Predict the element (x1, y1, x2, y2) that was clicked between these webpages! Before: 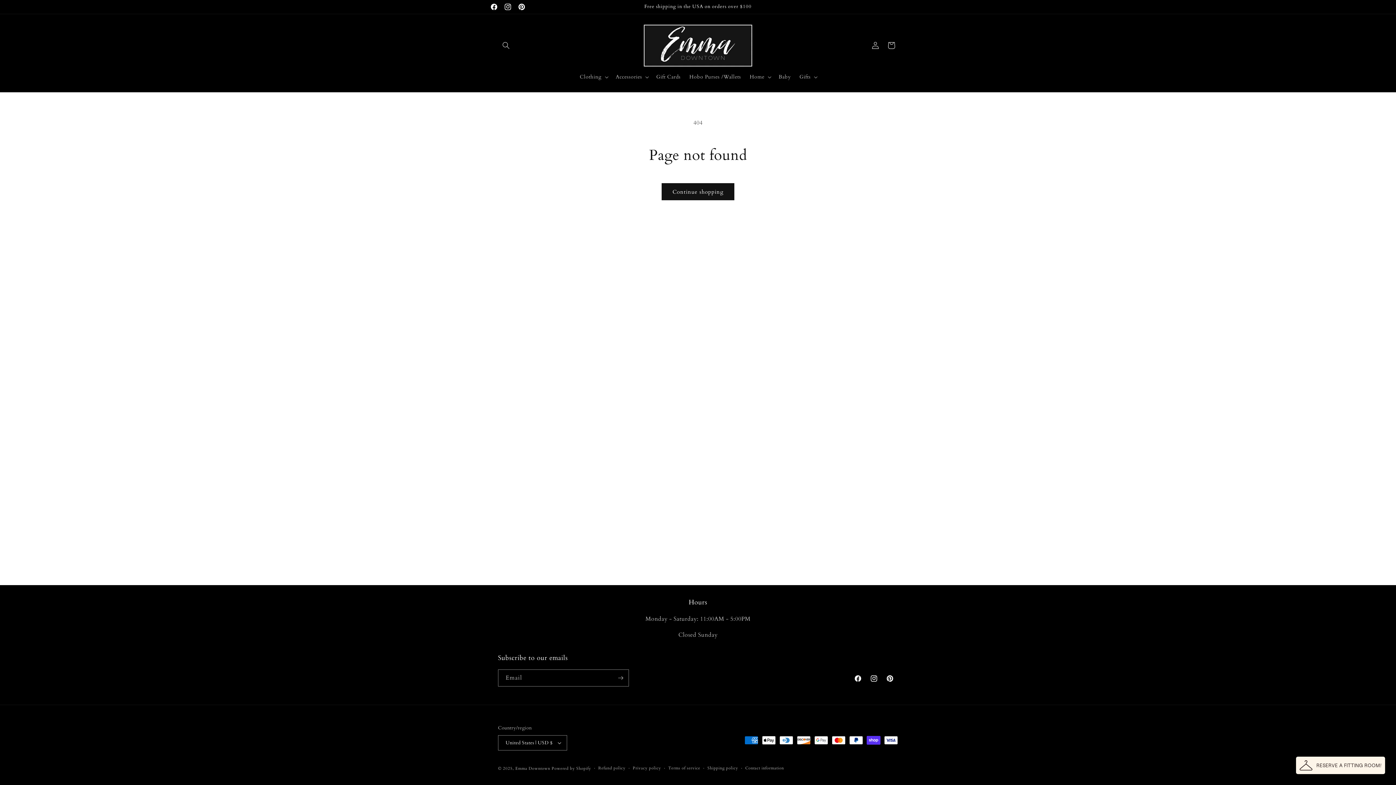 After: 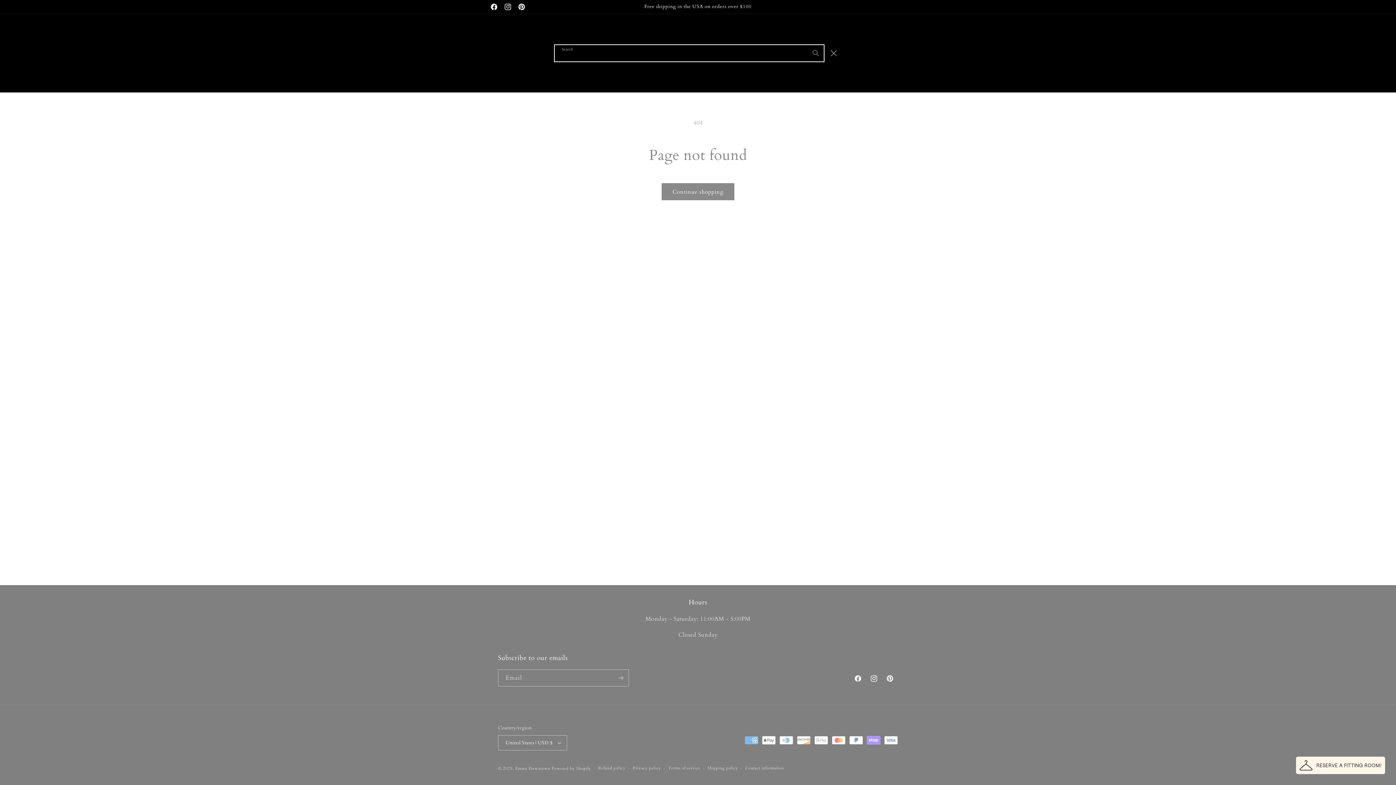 Action: label: Search bbox: (498, 37, 514, 53)